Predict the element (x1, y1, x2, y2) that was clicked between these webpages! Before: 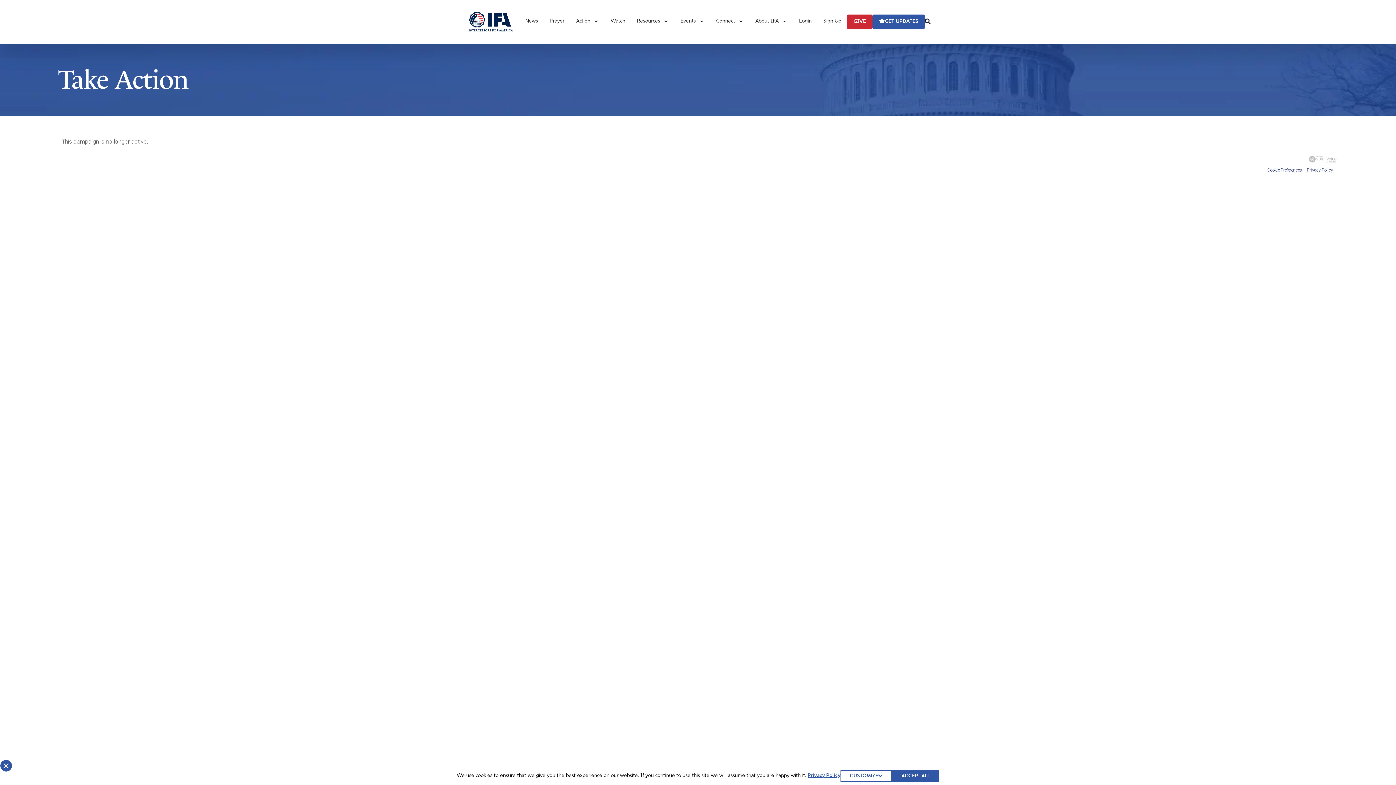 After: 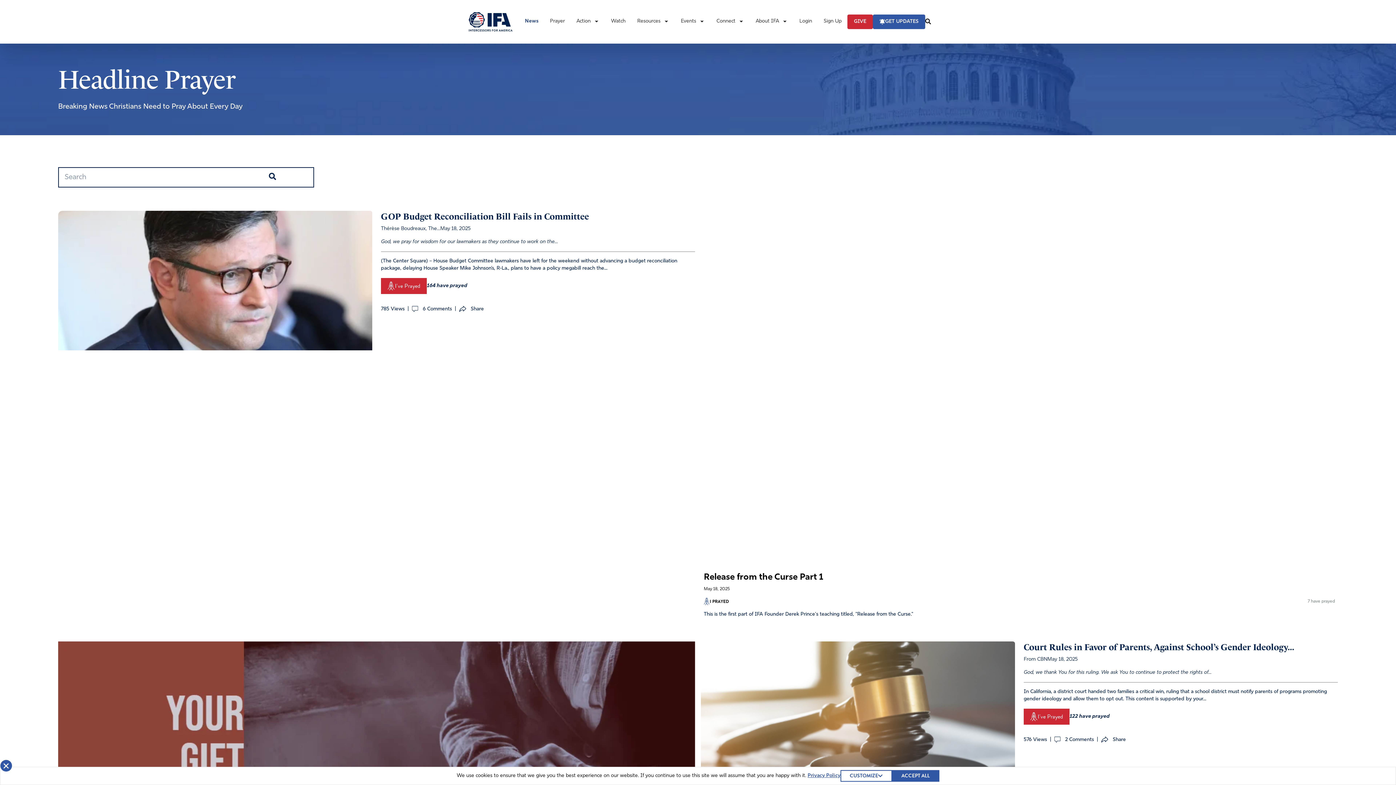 Action: label: News bbox: (519, 13, 543, 30)